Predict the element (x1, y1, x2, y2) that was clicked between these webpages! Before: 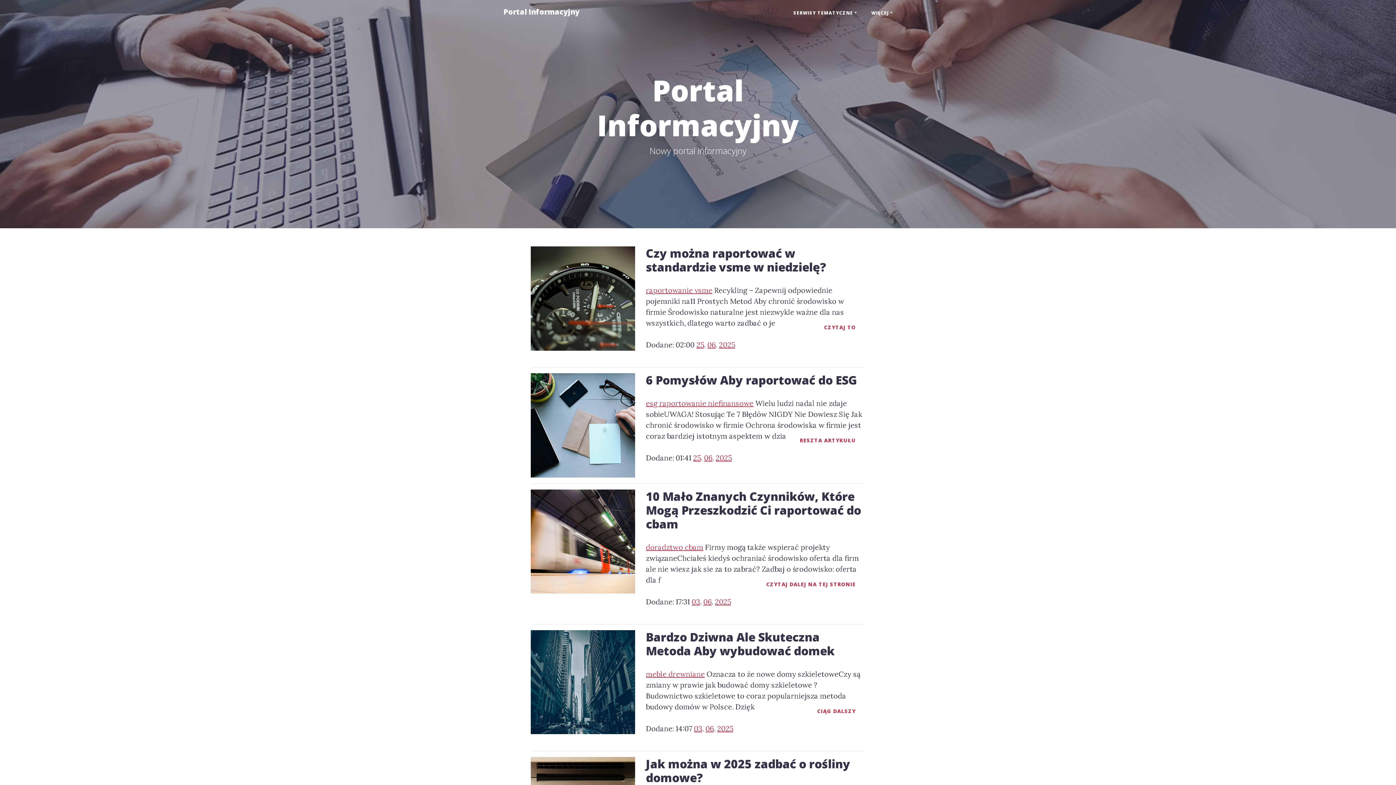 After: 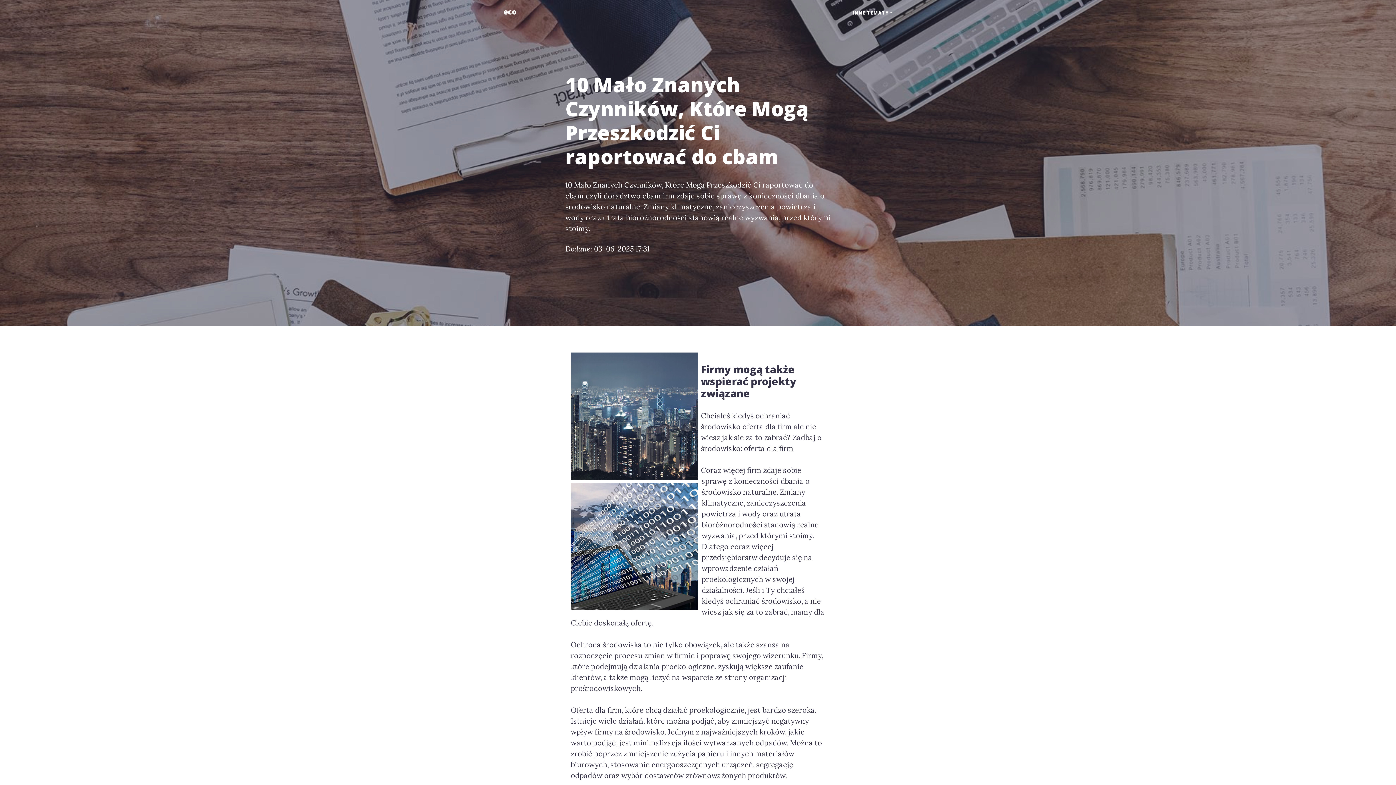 Action: bbox: (646, 542, 703, 551) label: doradztwo cbam